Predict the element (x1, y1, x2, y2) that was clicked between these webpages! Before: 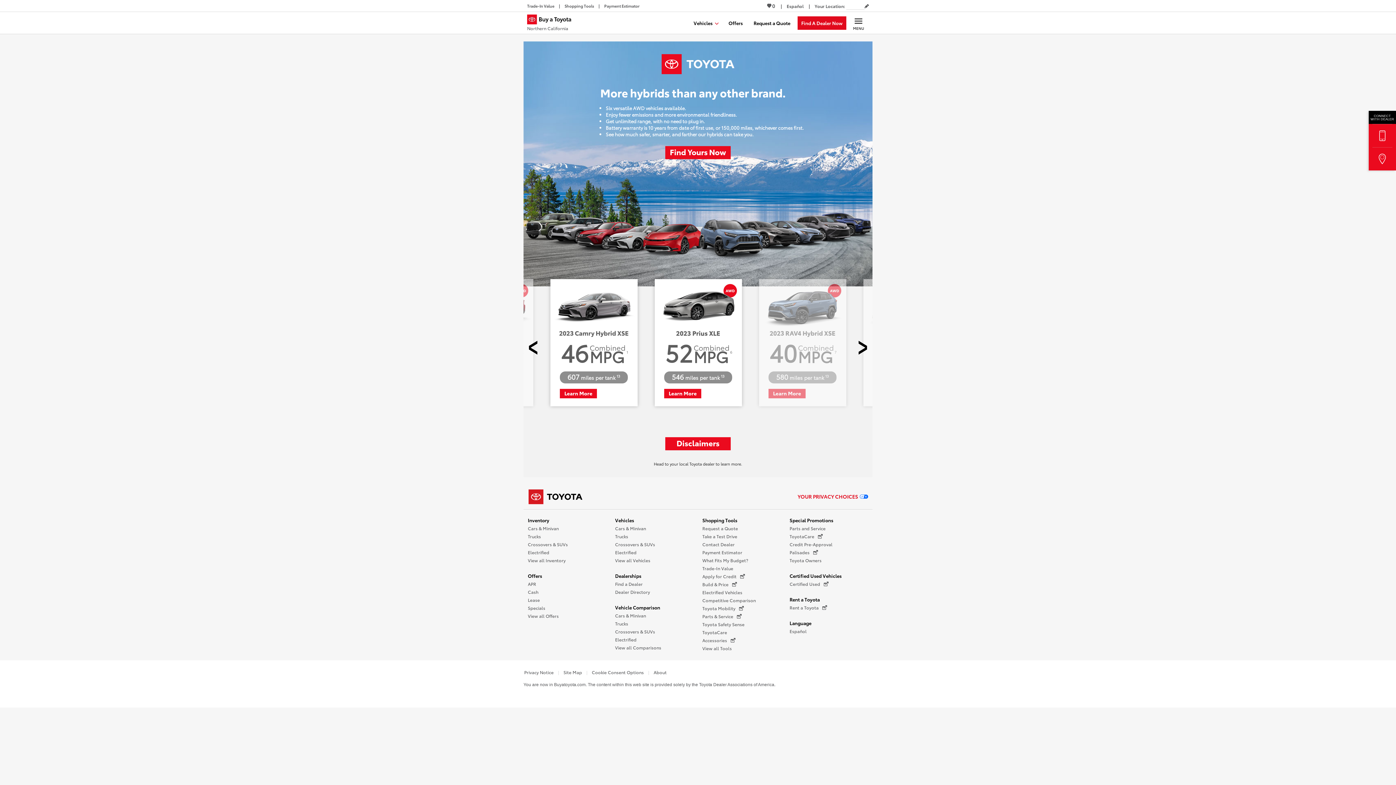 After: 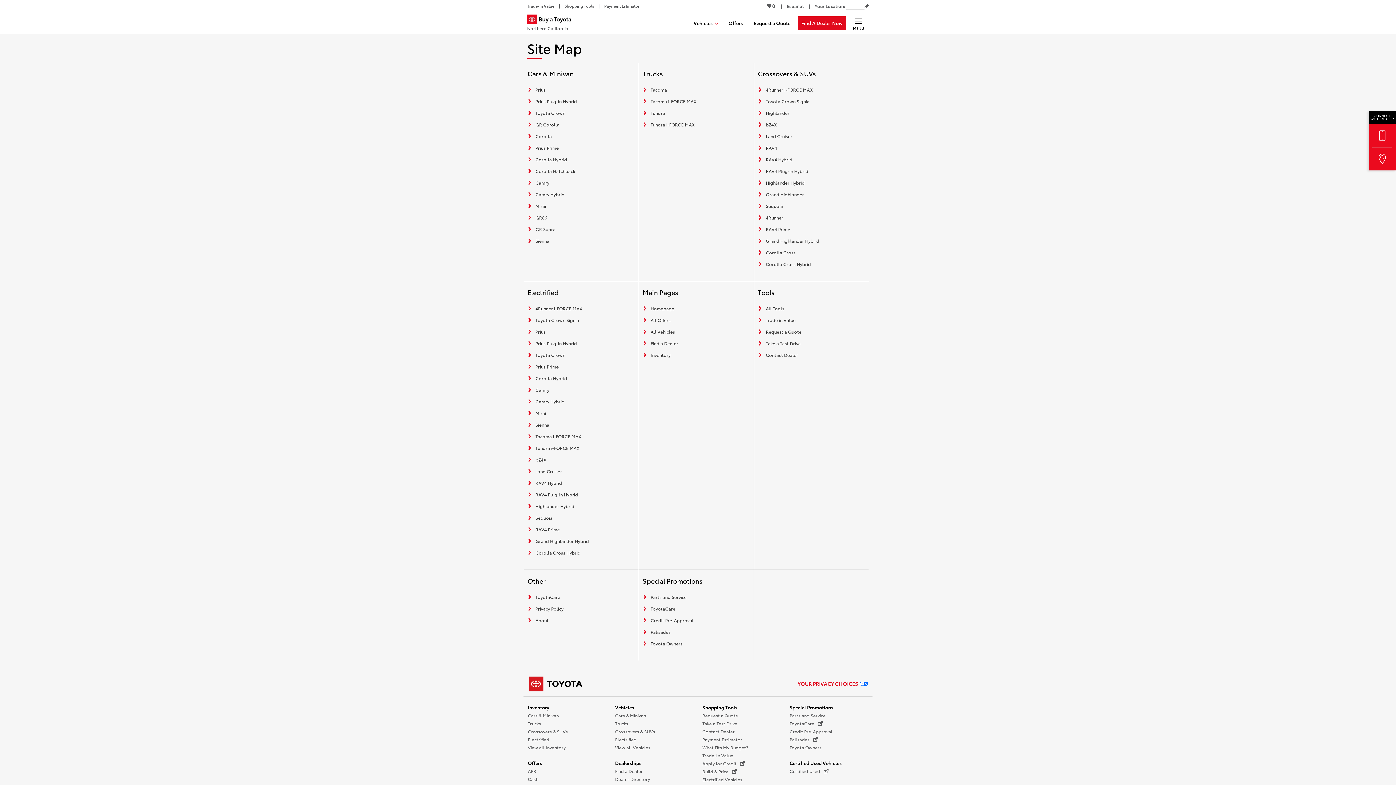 Action: bbox: (559, 666, 586, 679) label: Site Map